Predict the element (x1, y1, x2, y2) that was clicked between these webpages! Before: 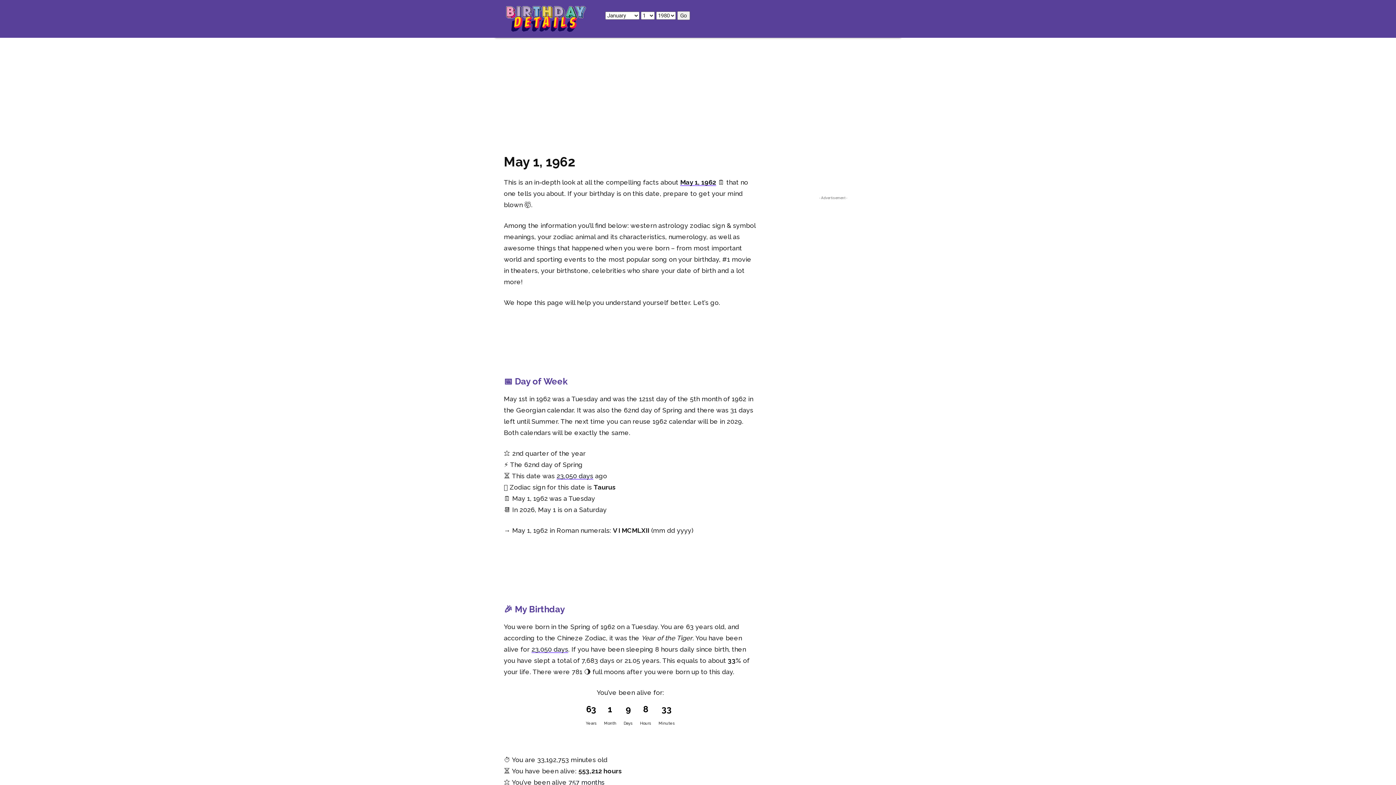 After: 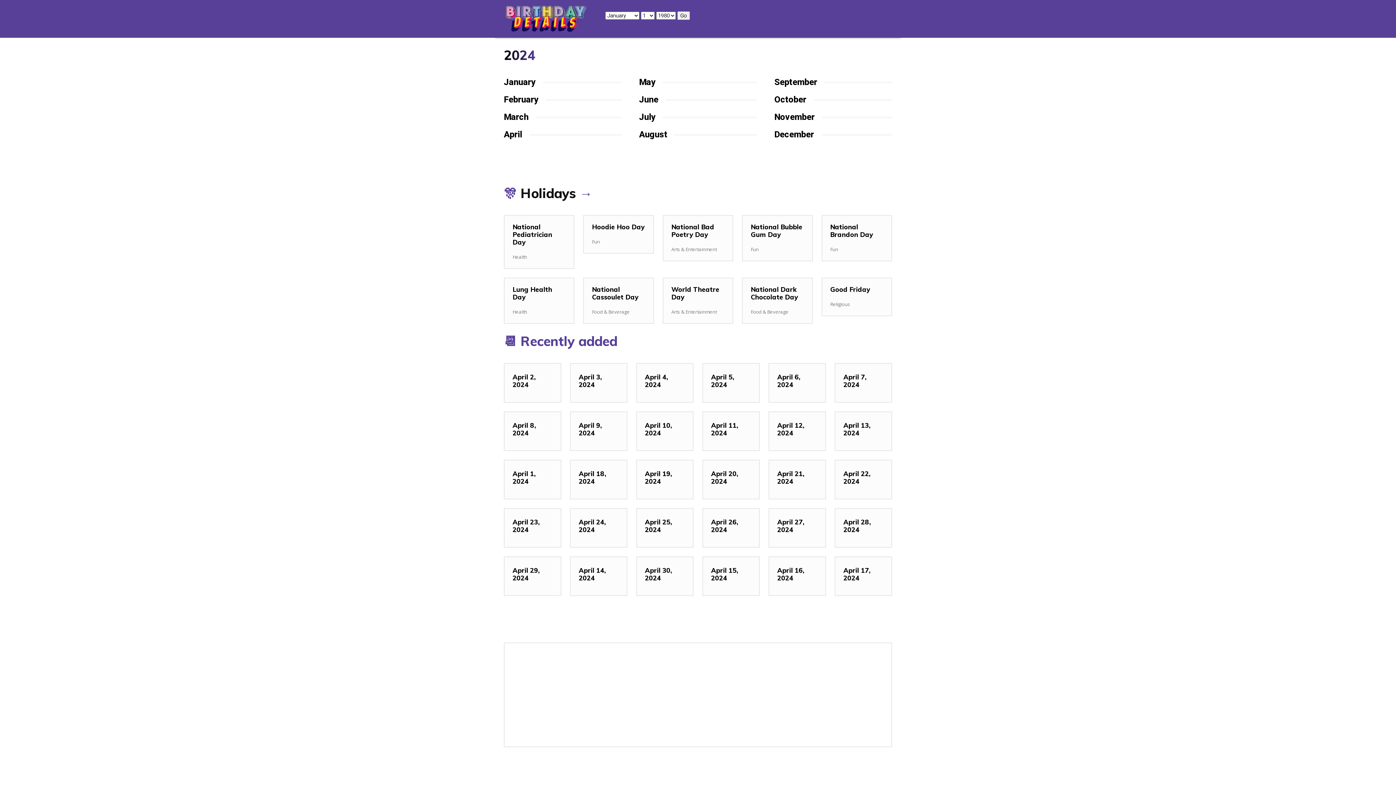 Action: bbox: (504, 4, 588, 32)